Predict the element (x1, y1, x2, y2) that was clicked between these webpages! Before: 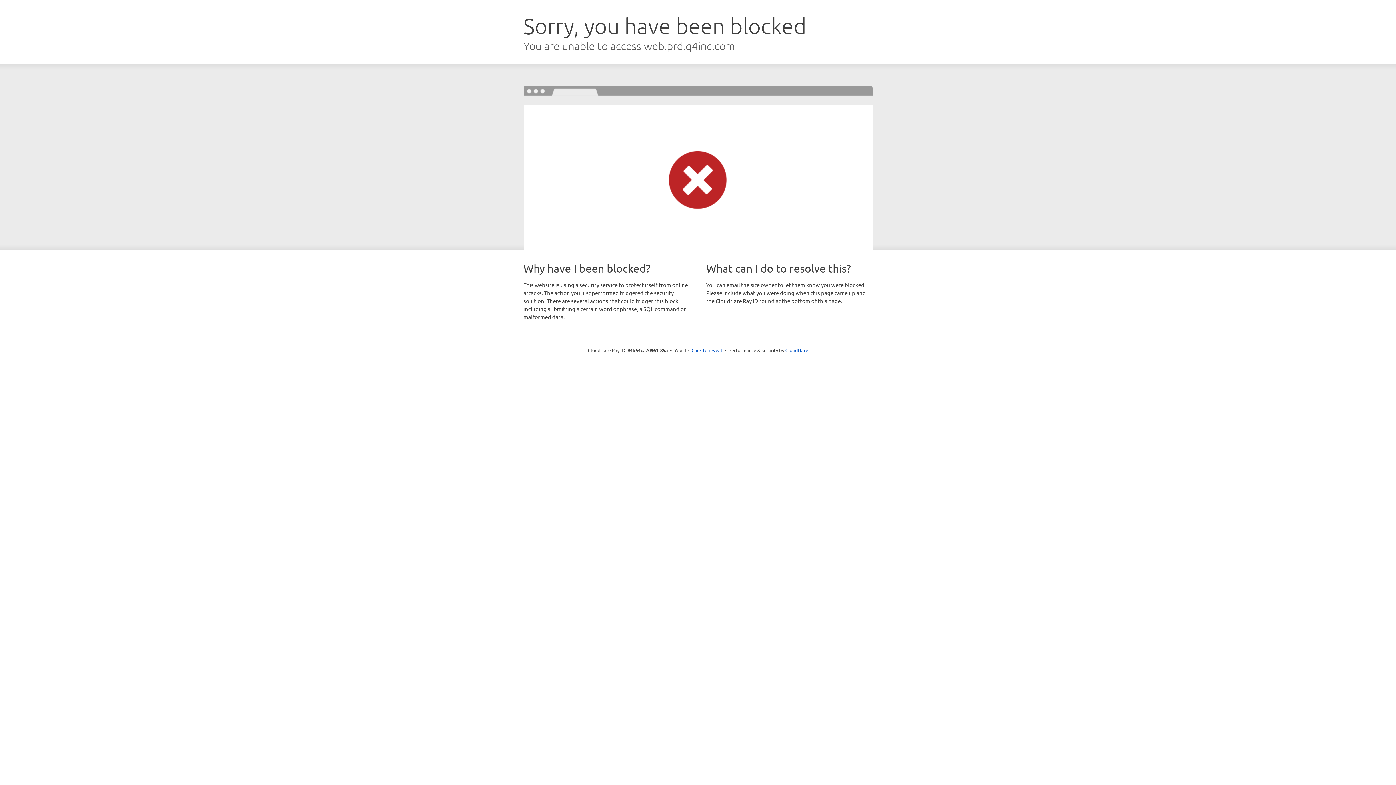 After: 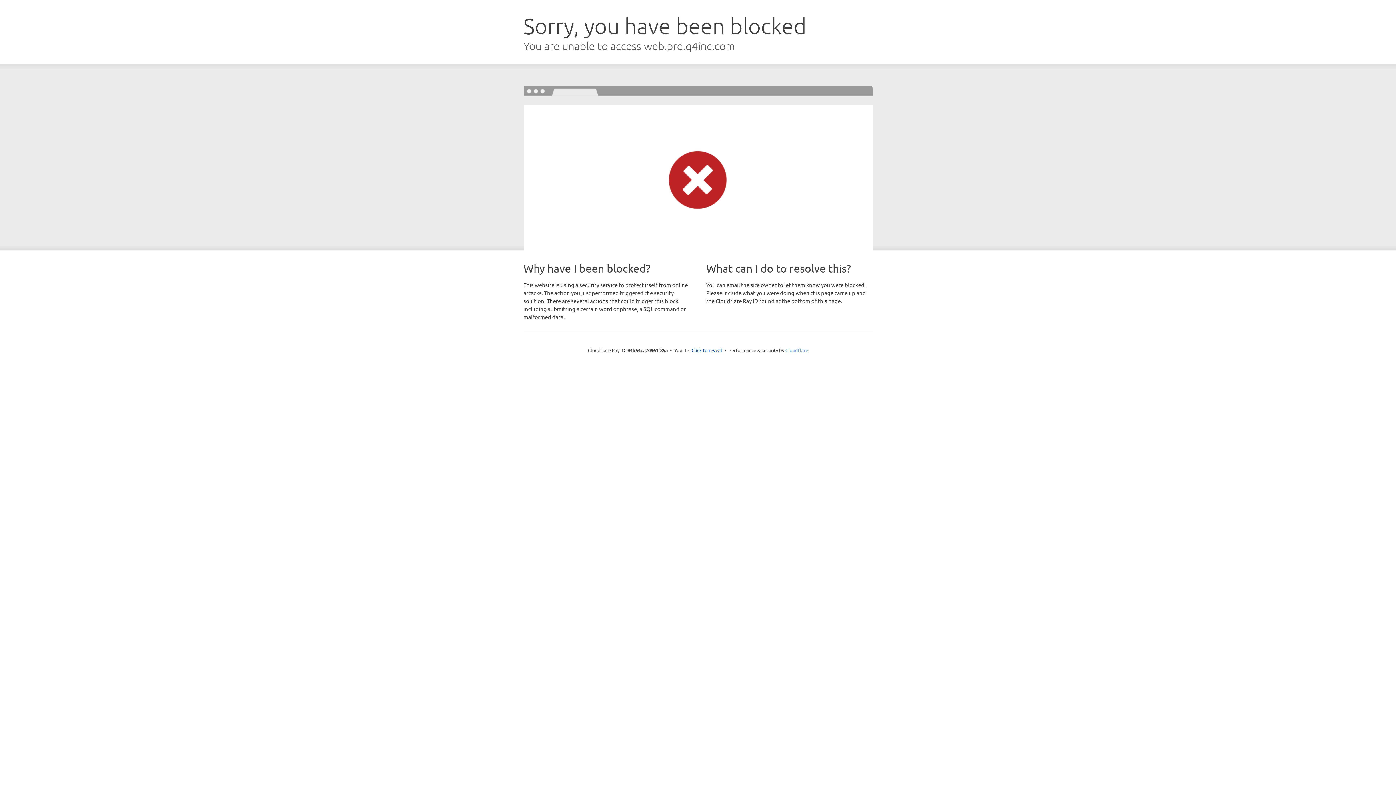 Action: bbox: (785, 347, 808, 353) label: Cloudflare